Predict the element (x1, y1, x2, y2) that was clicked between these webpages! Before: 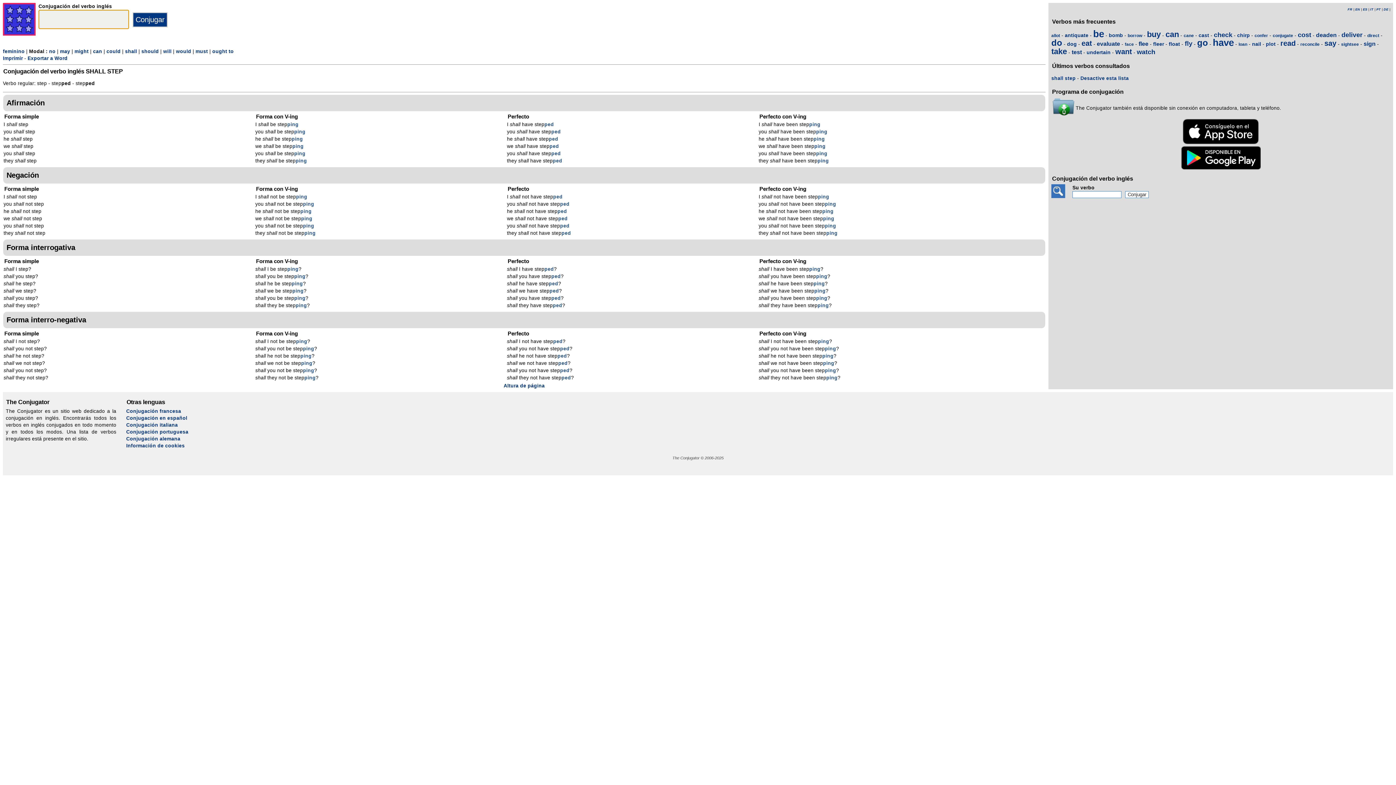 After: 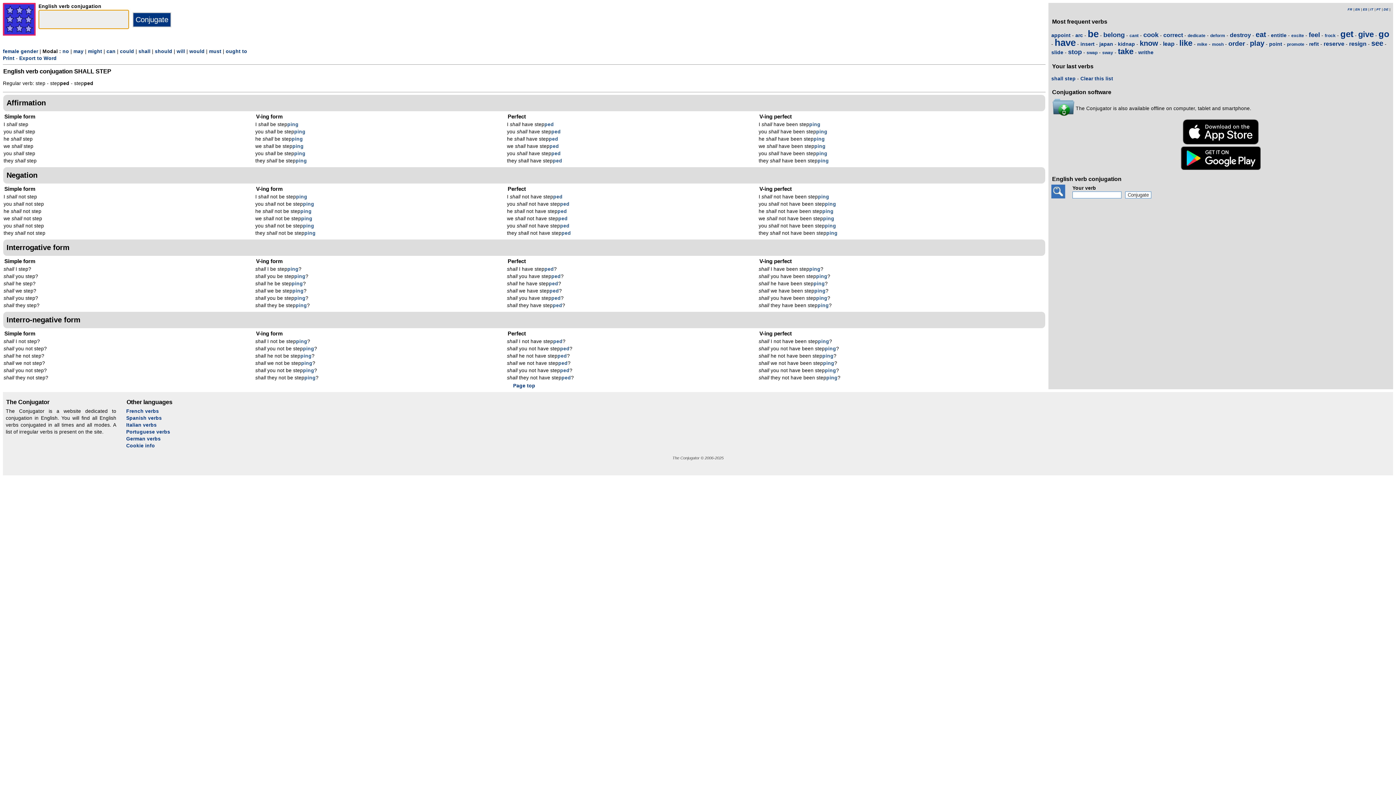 Action: bbox: (1355, 7, 1360, 11) label: EN